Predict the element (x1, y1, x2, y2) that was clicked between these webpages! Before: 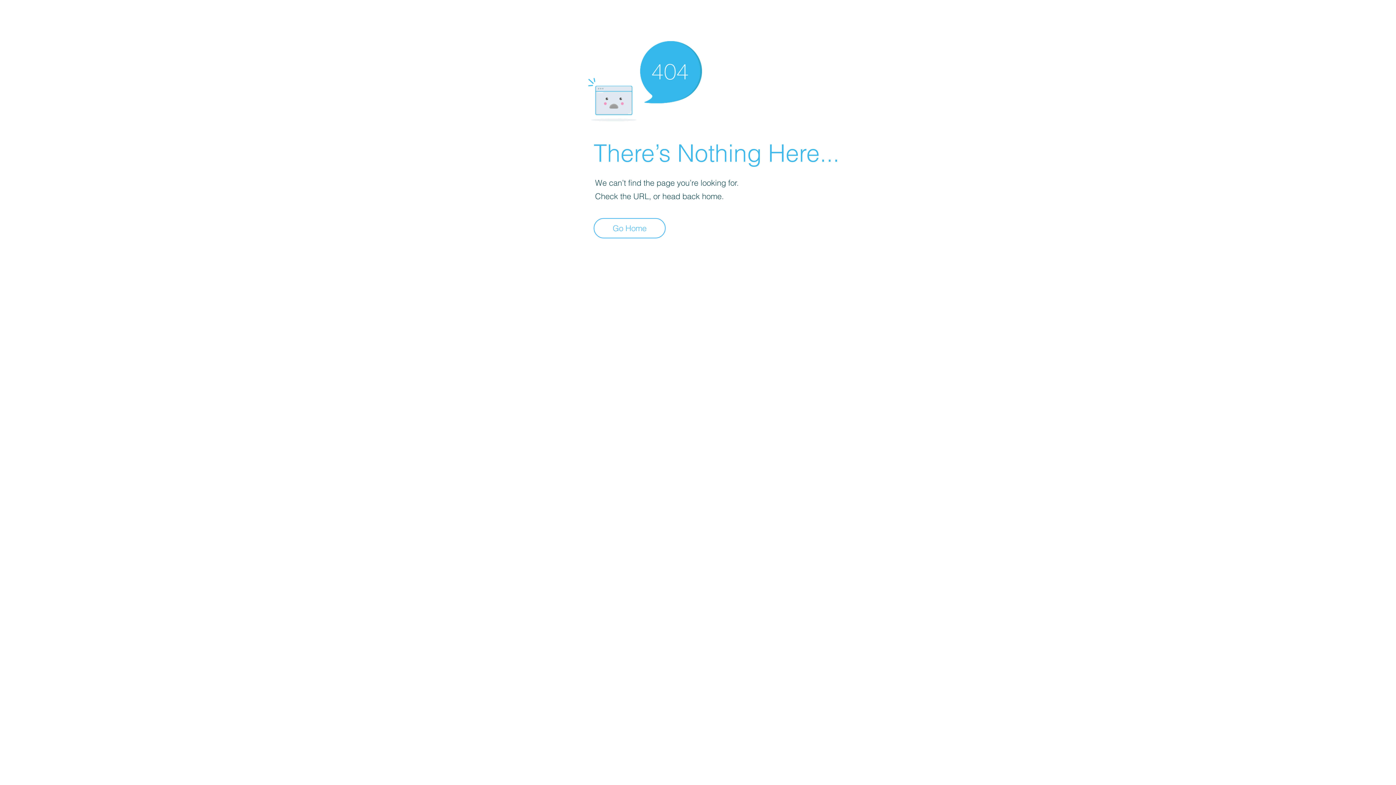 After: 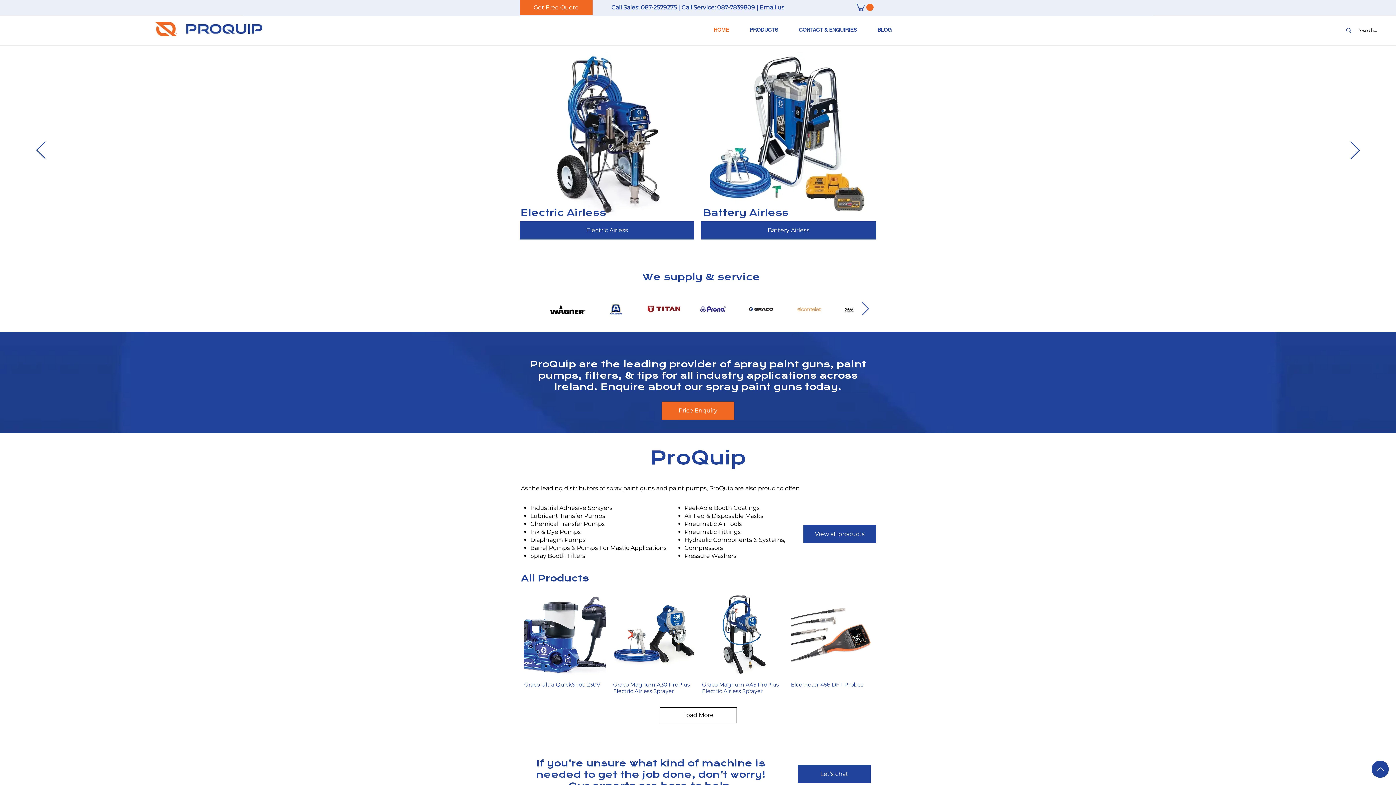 Action: label: Go Home bbox: (593, 218, 665, 238)